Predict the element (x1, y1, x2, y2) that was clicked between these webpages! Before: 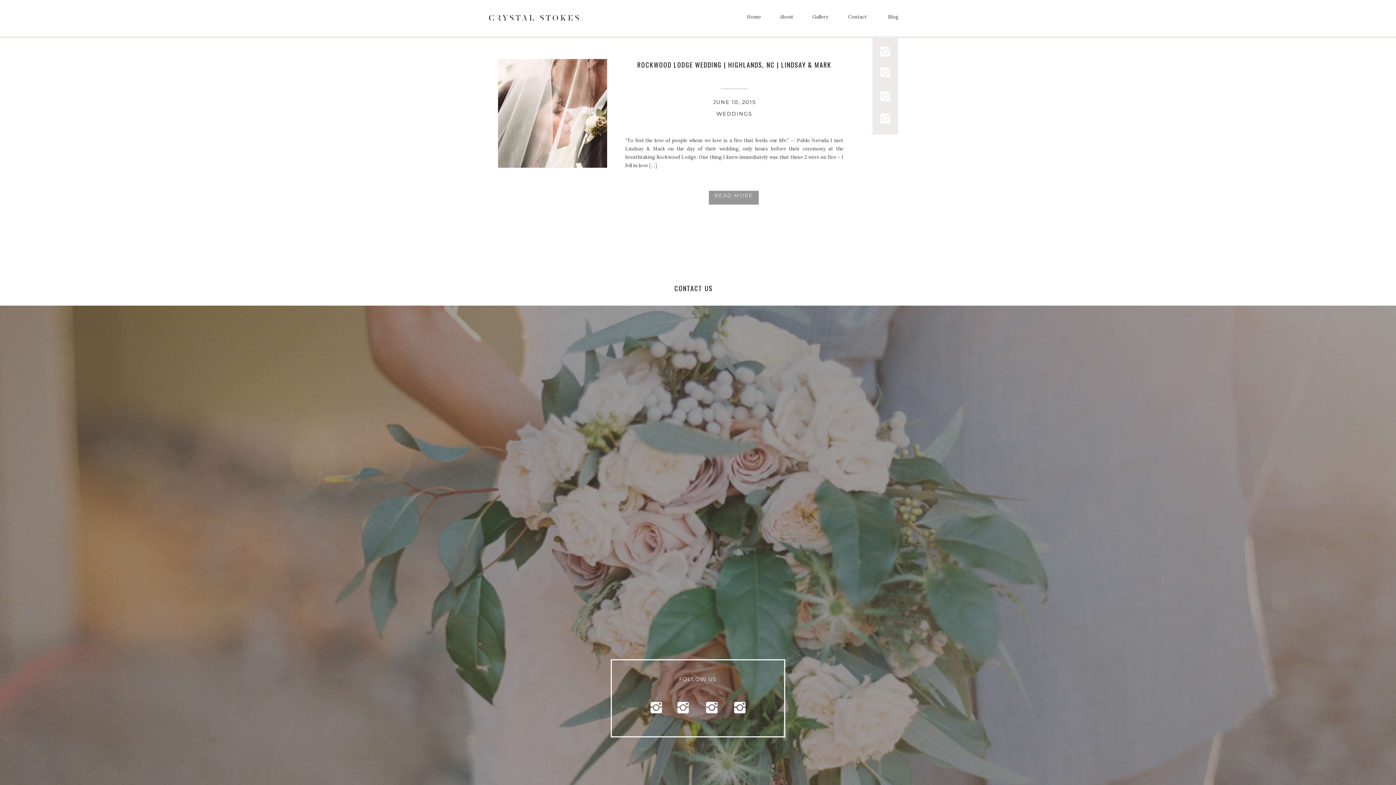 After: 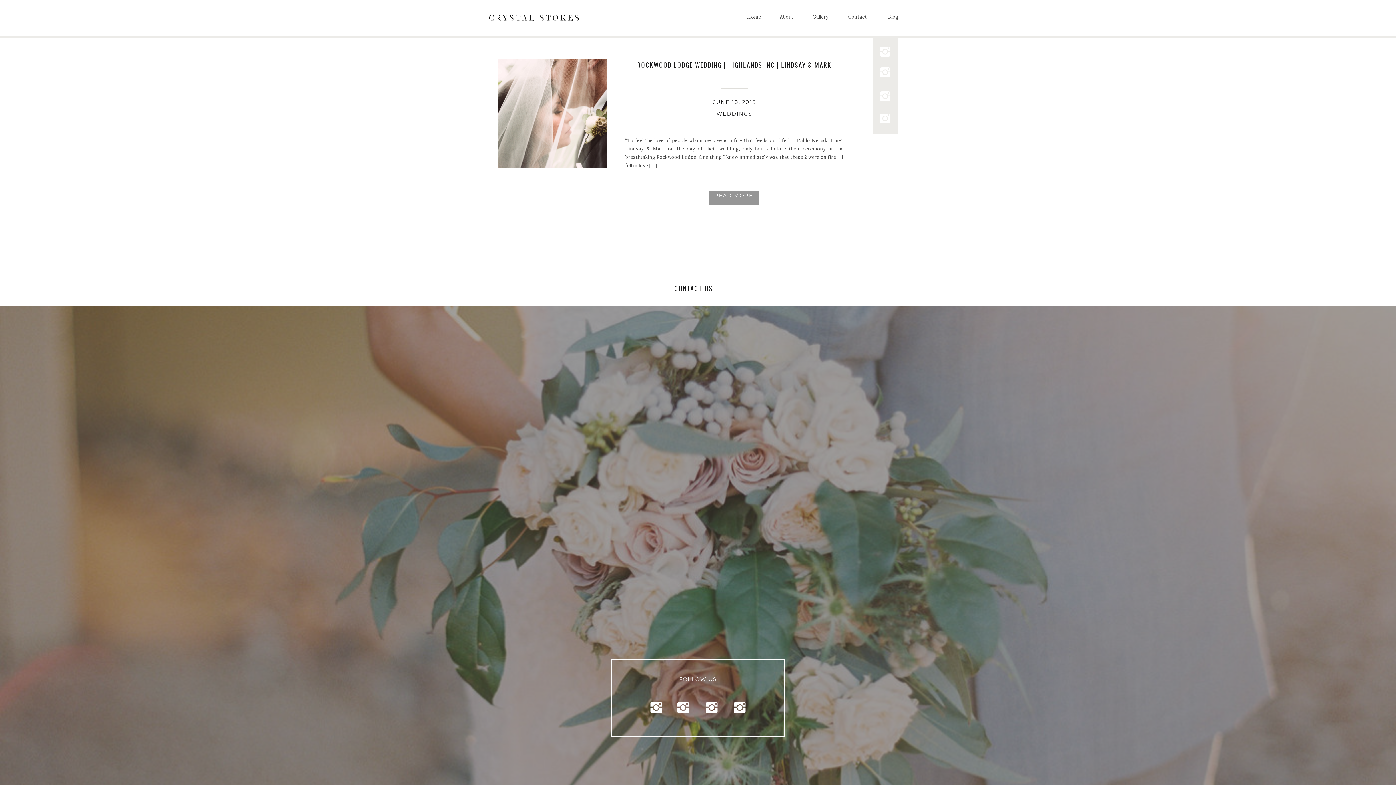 Action: label: Gallery bbox: (812, 12, 834, 22)